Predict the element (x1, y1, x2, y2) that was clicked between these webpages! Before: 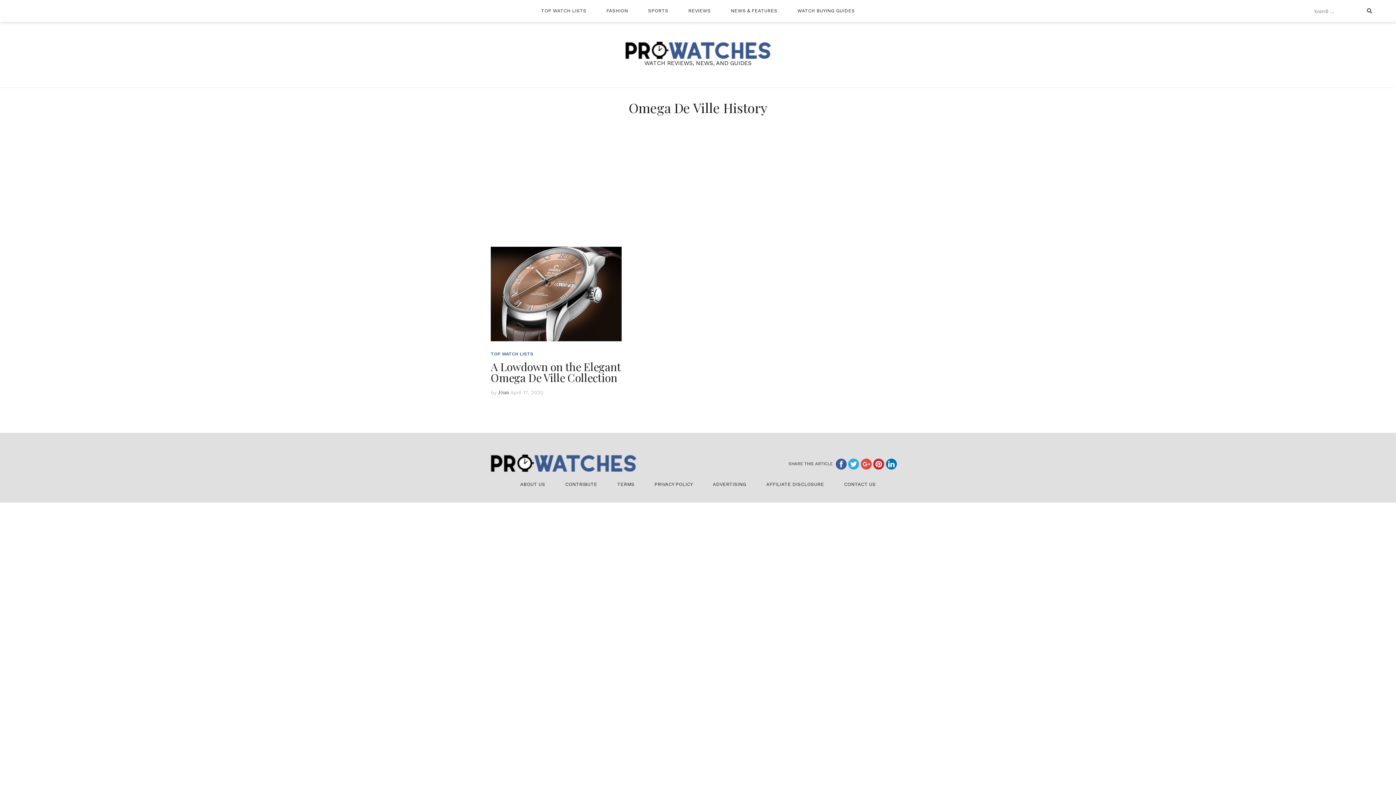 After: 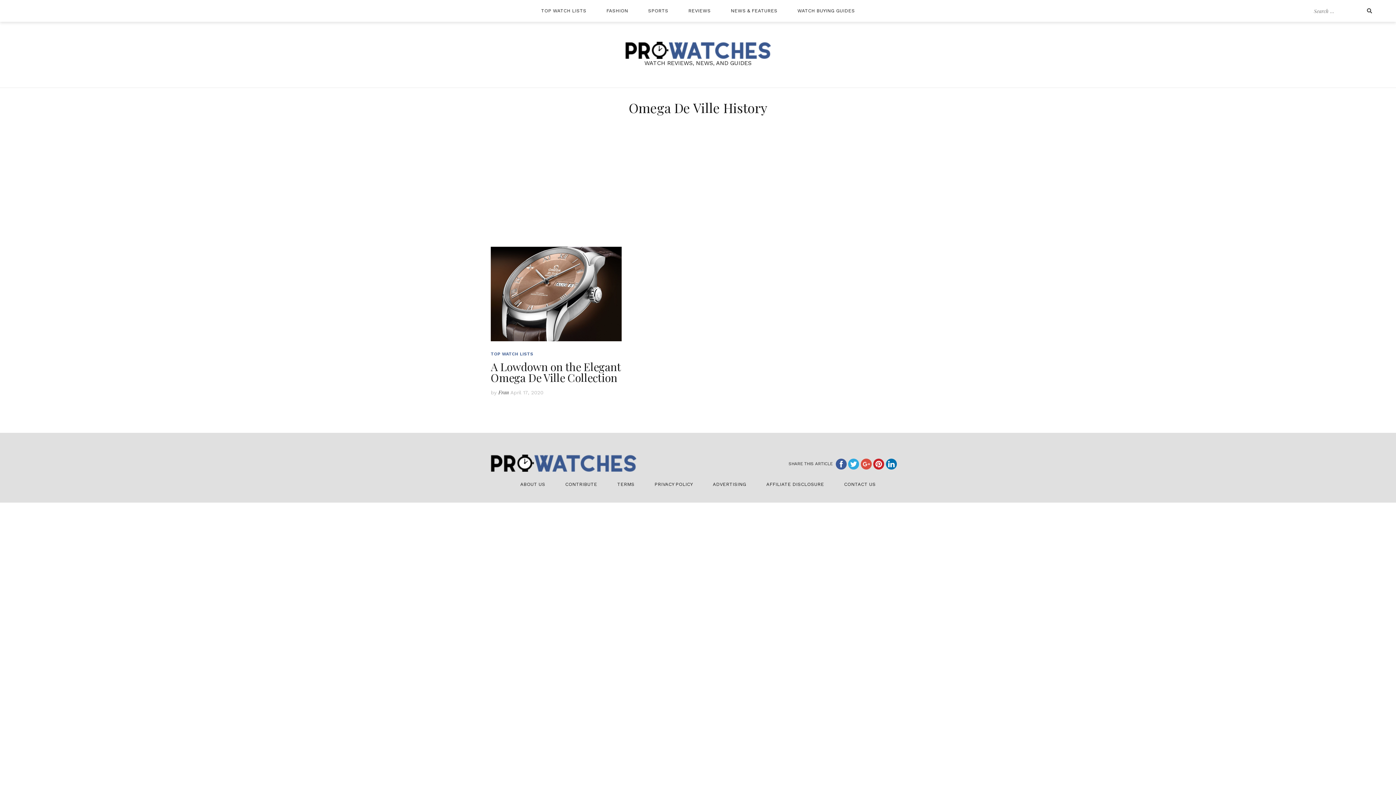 Action: bbox: (848, 461, 859, 466)